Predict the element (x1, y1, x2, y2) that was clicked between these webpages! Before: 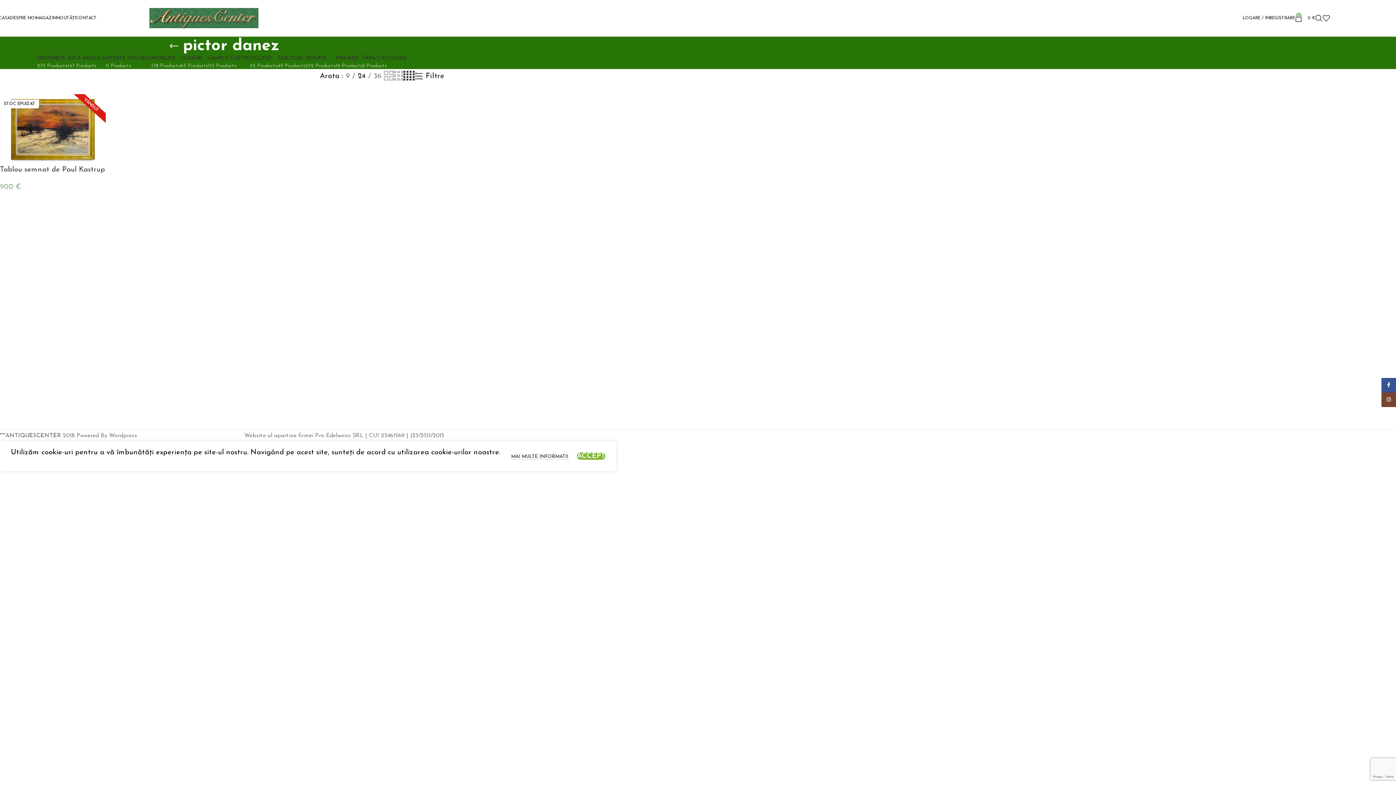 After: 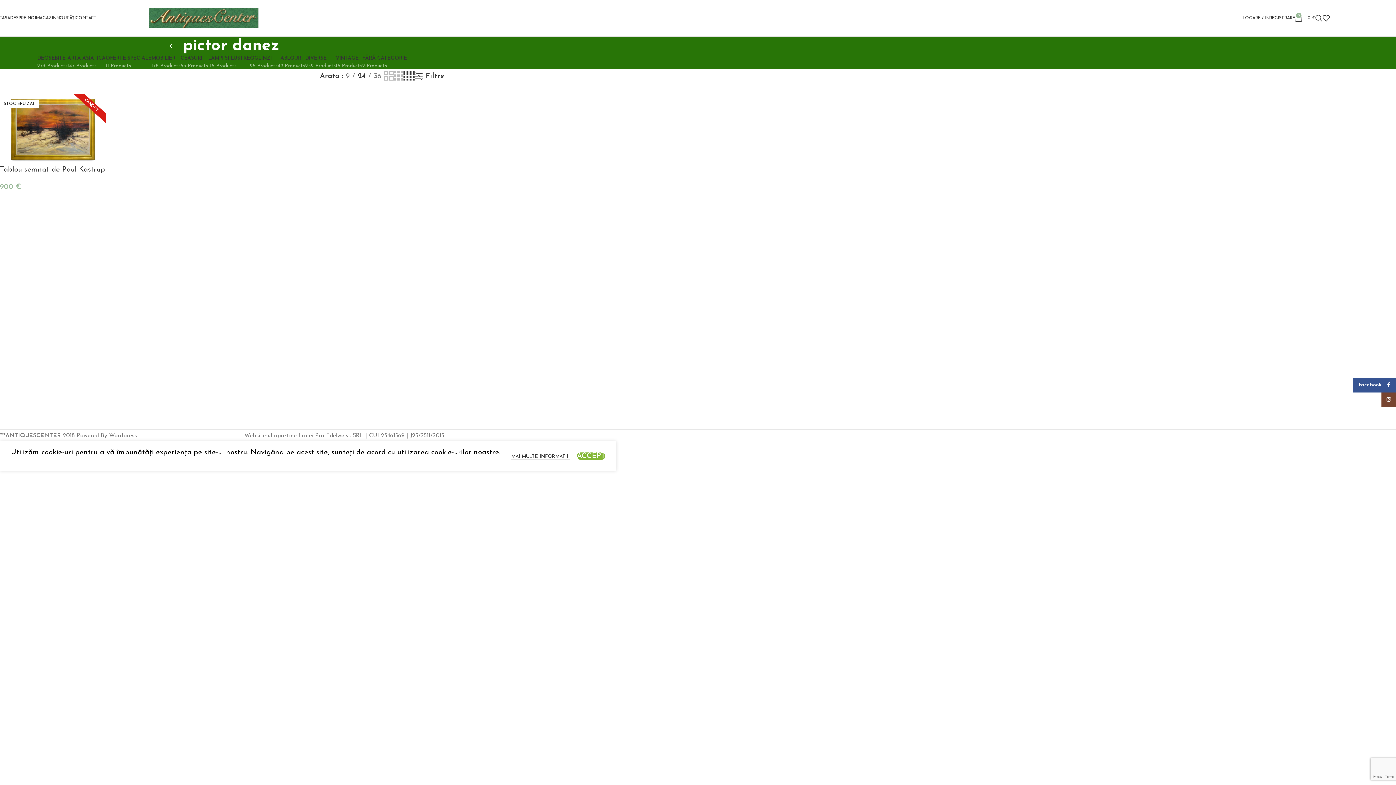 Action: label: Facebook social link bbox: (1381, 378, 1396, 392)